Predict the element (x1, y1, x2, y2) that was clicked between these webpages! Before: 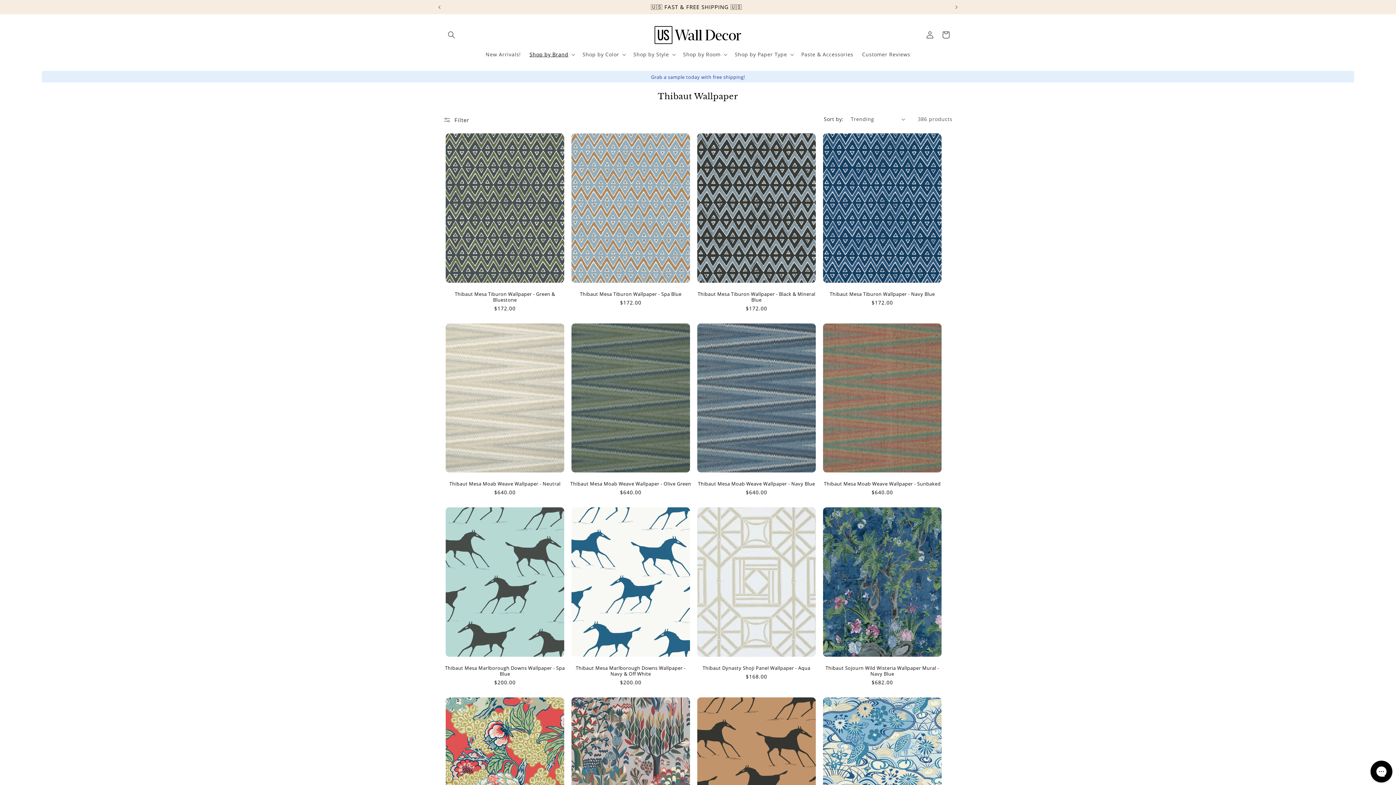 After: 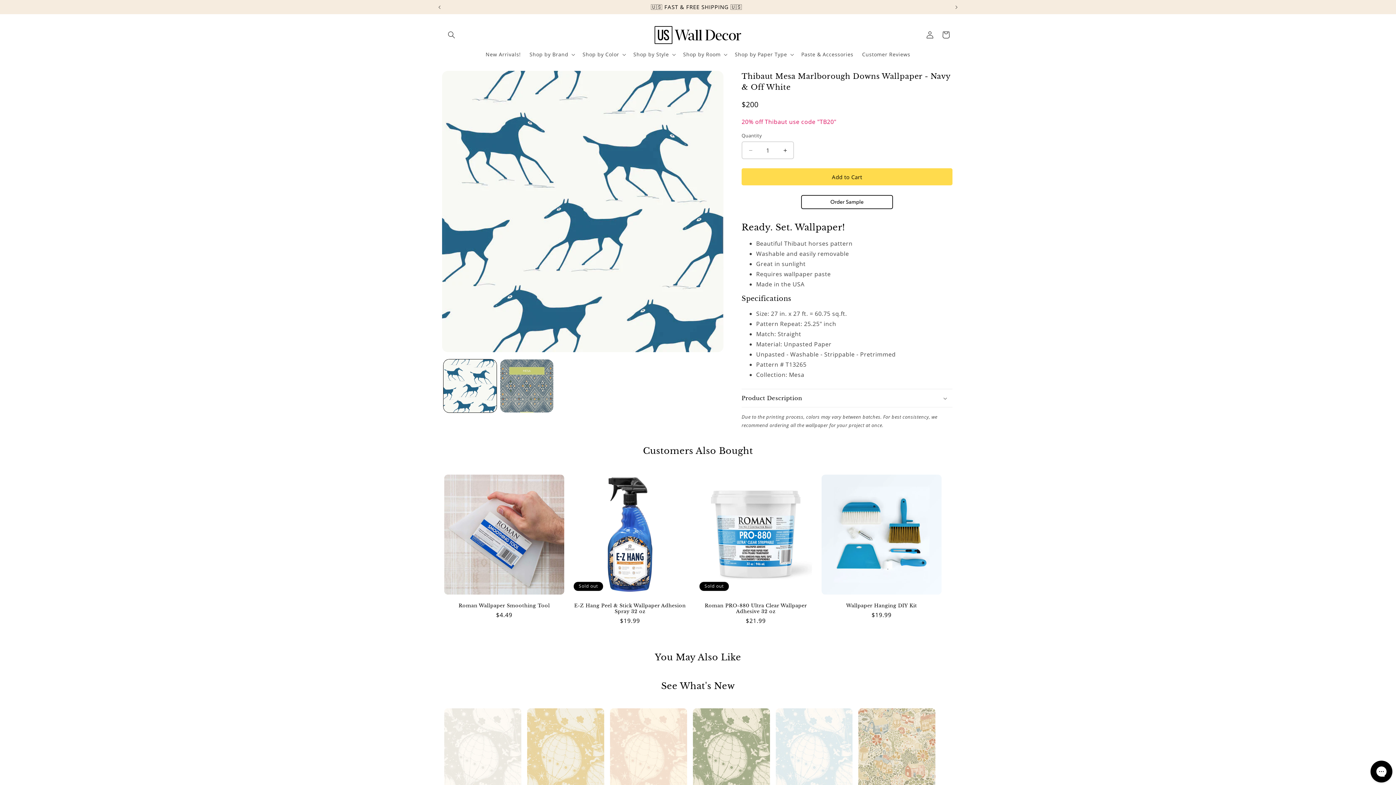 Action: bbox: (569, 665, 692, 676) label: Thibaut Mesa Marlborough Downs Wallpaper - Navy & Off White